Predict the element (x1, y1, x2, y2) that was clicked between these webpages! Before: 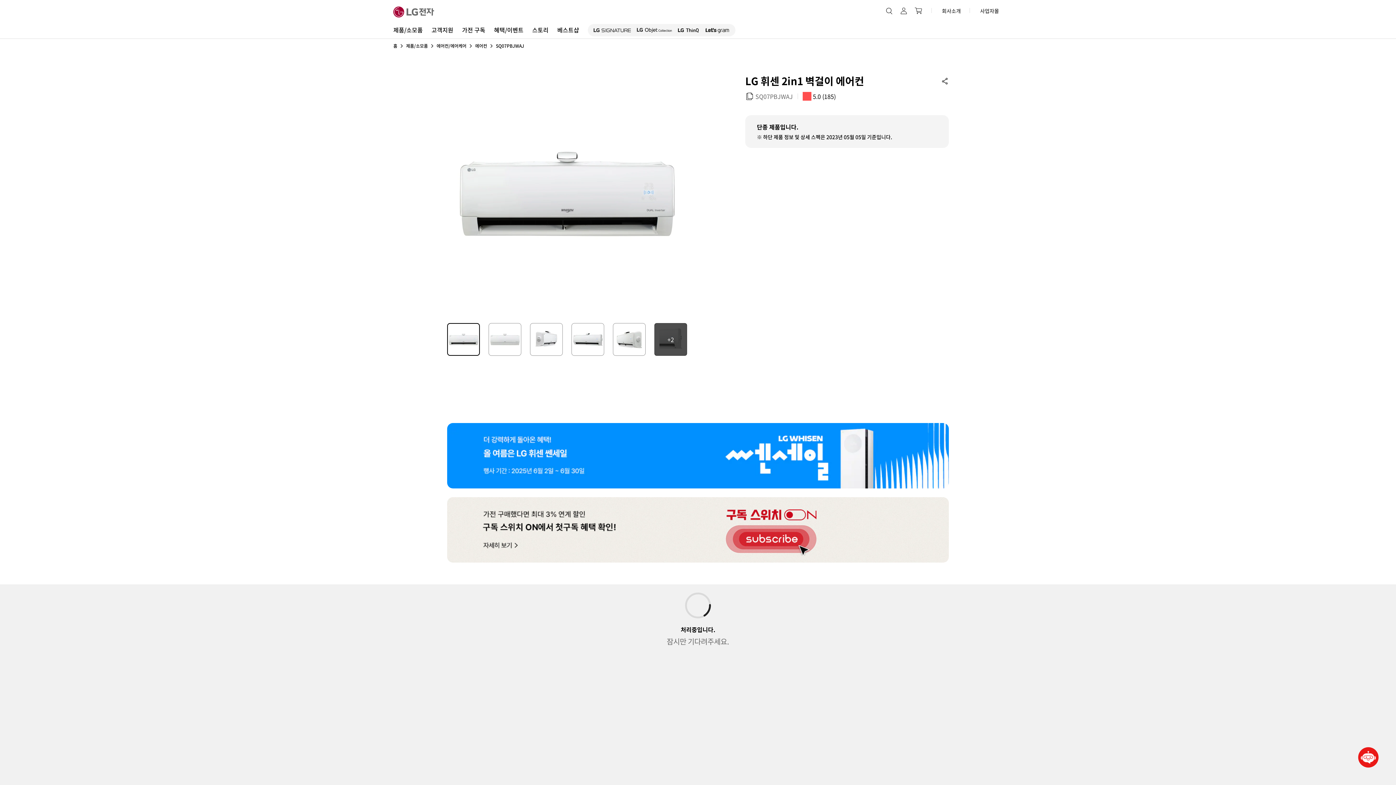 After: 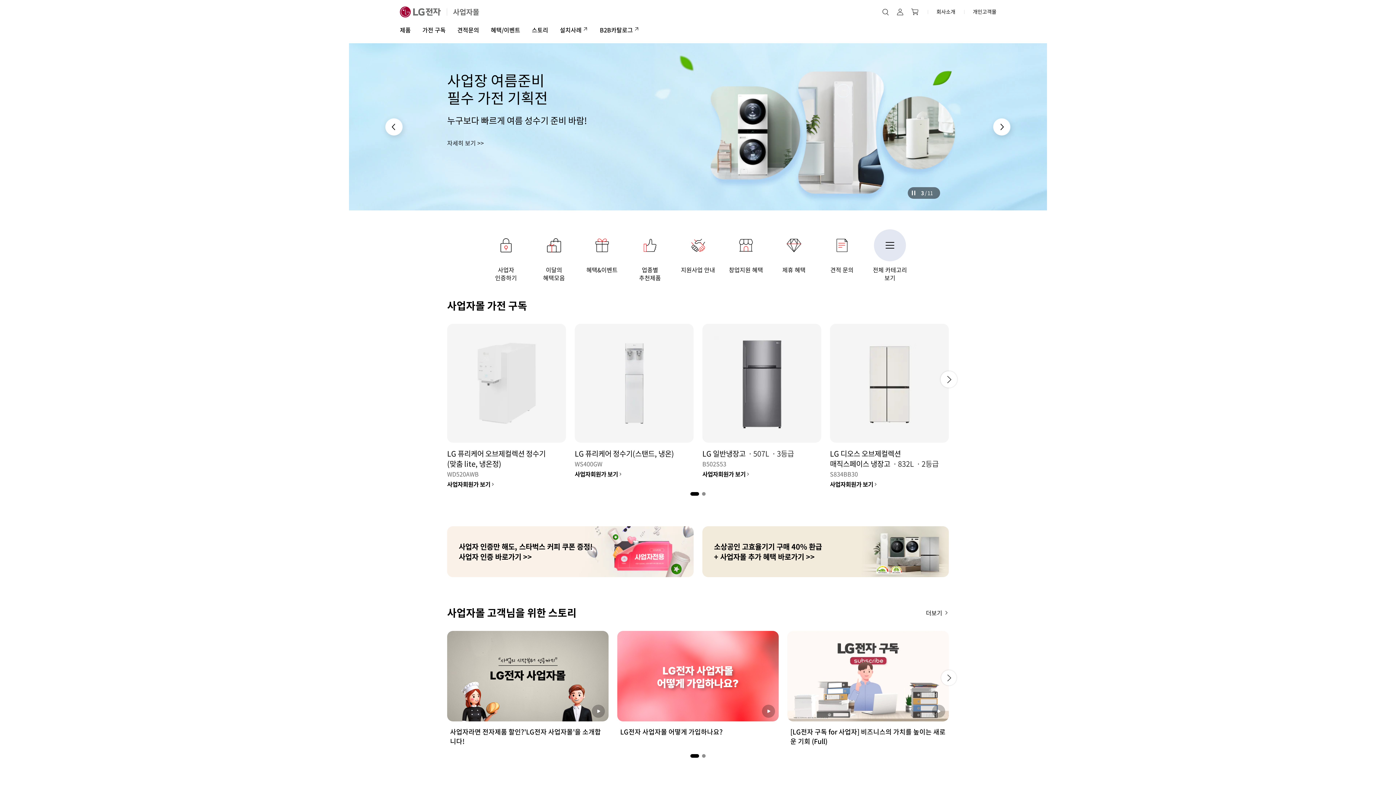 Action: bbox: (980, 7, 999, 14) label: 사업자몰